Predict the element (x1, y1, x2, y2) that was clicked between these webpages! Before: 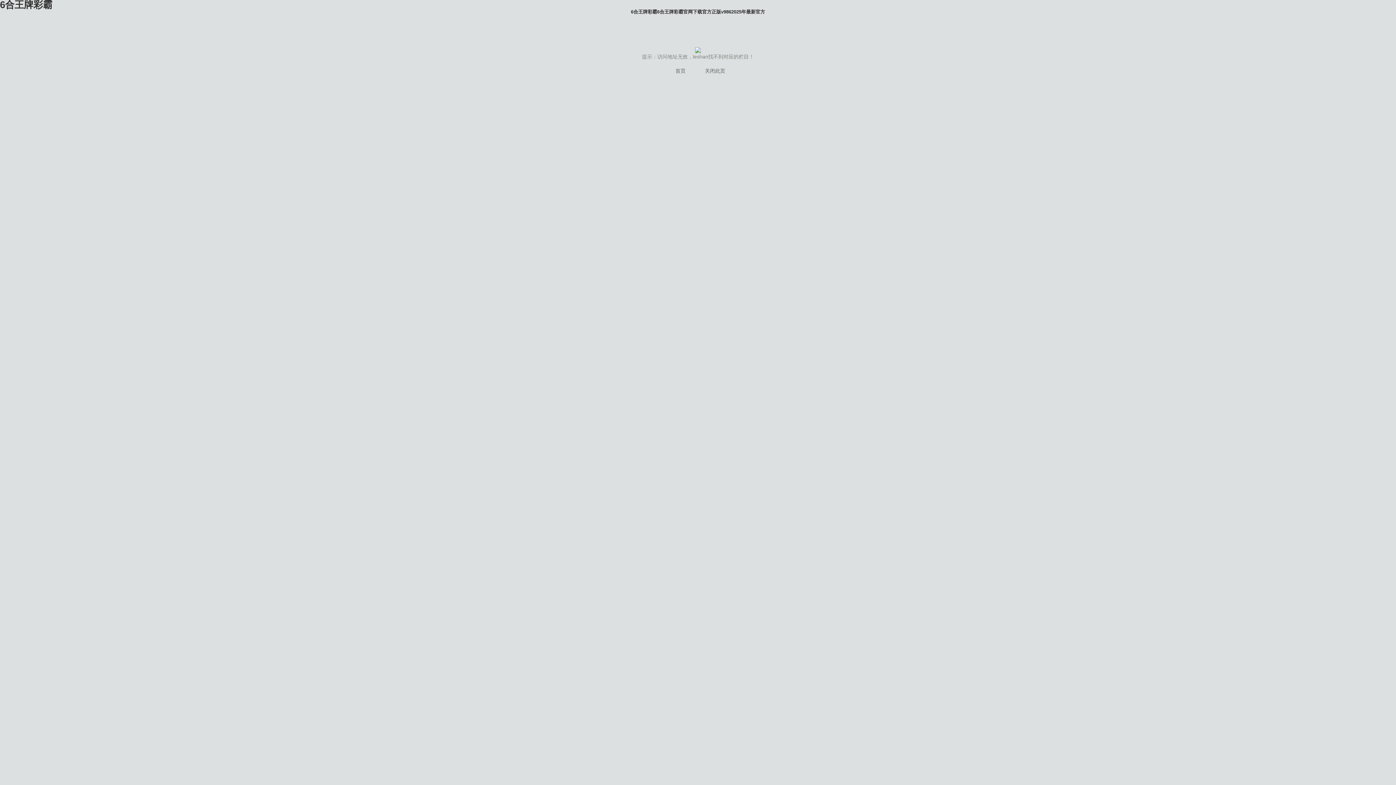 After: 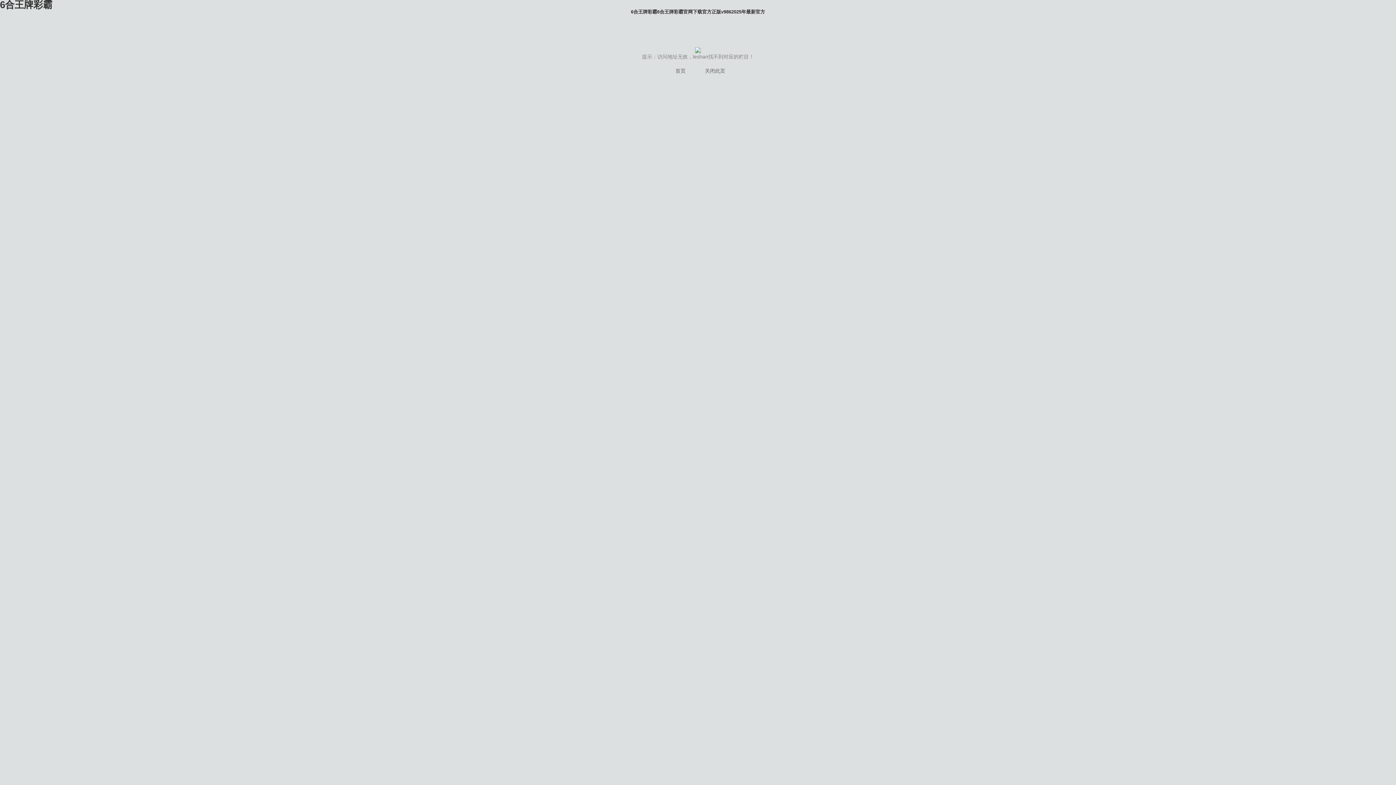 Action: label: 首页 bbox: (675, 68, 685, 73)